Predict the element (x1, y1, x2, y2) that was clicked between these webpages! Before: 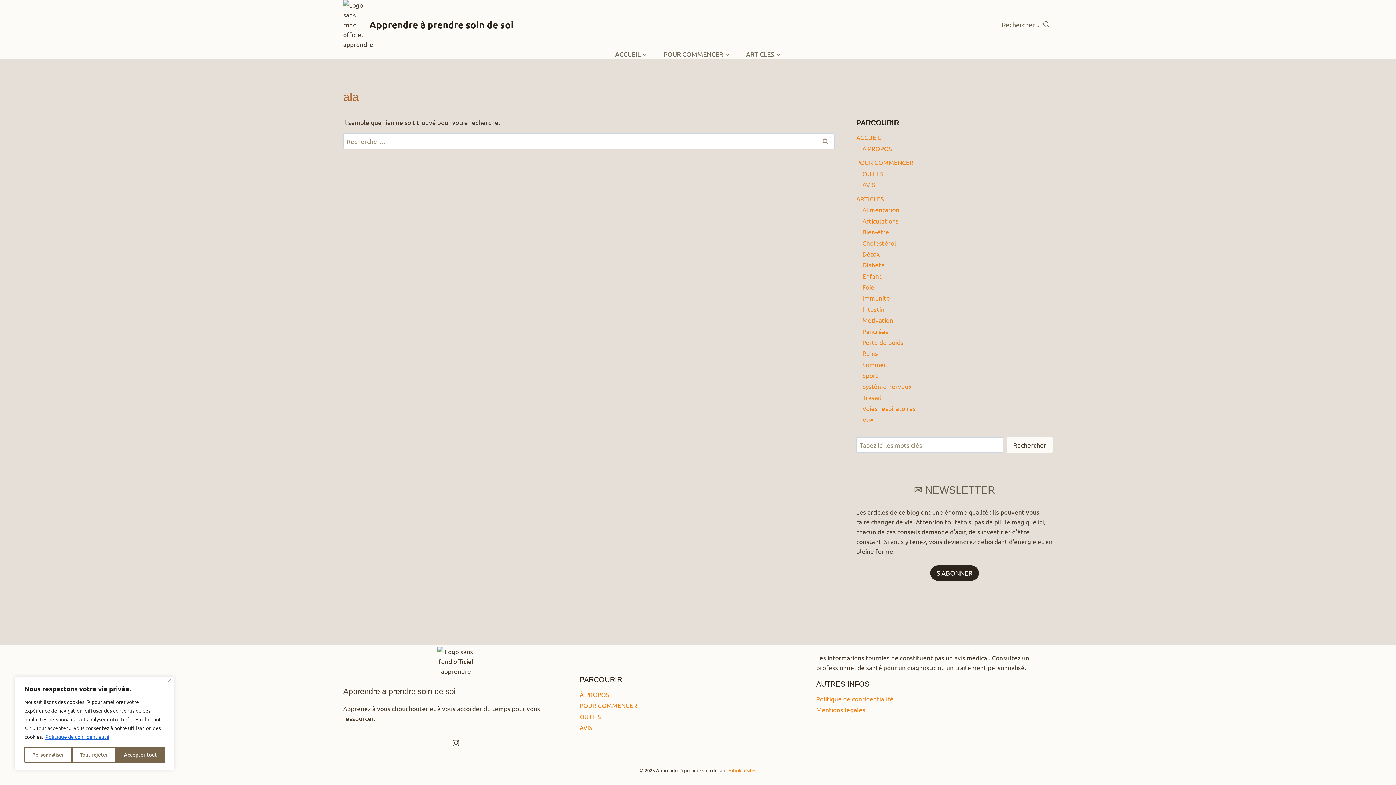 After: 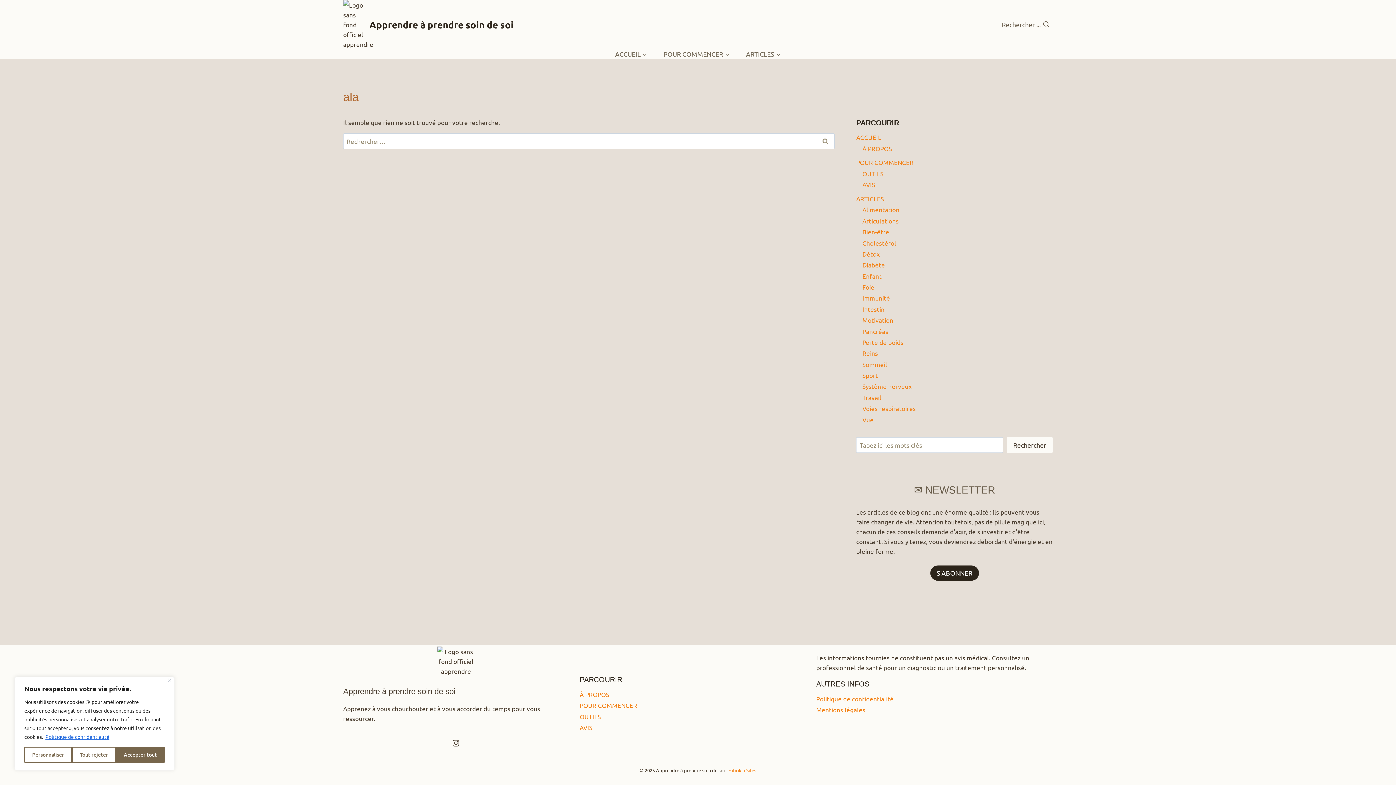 Action: bbox: (45, 733, 109, 740) label: Politique de confidentialité